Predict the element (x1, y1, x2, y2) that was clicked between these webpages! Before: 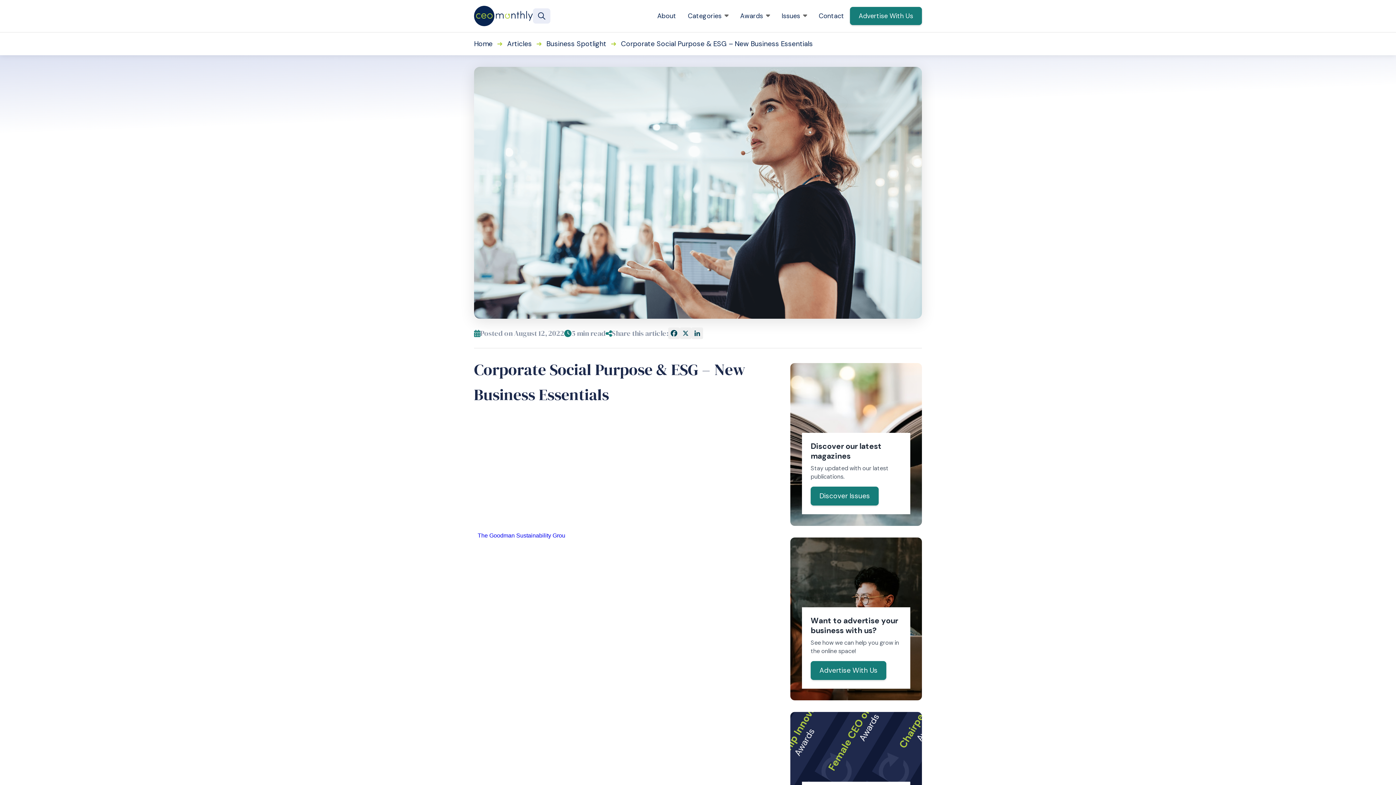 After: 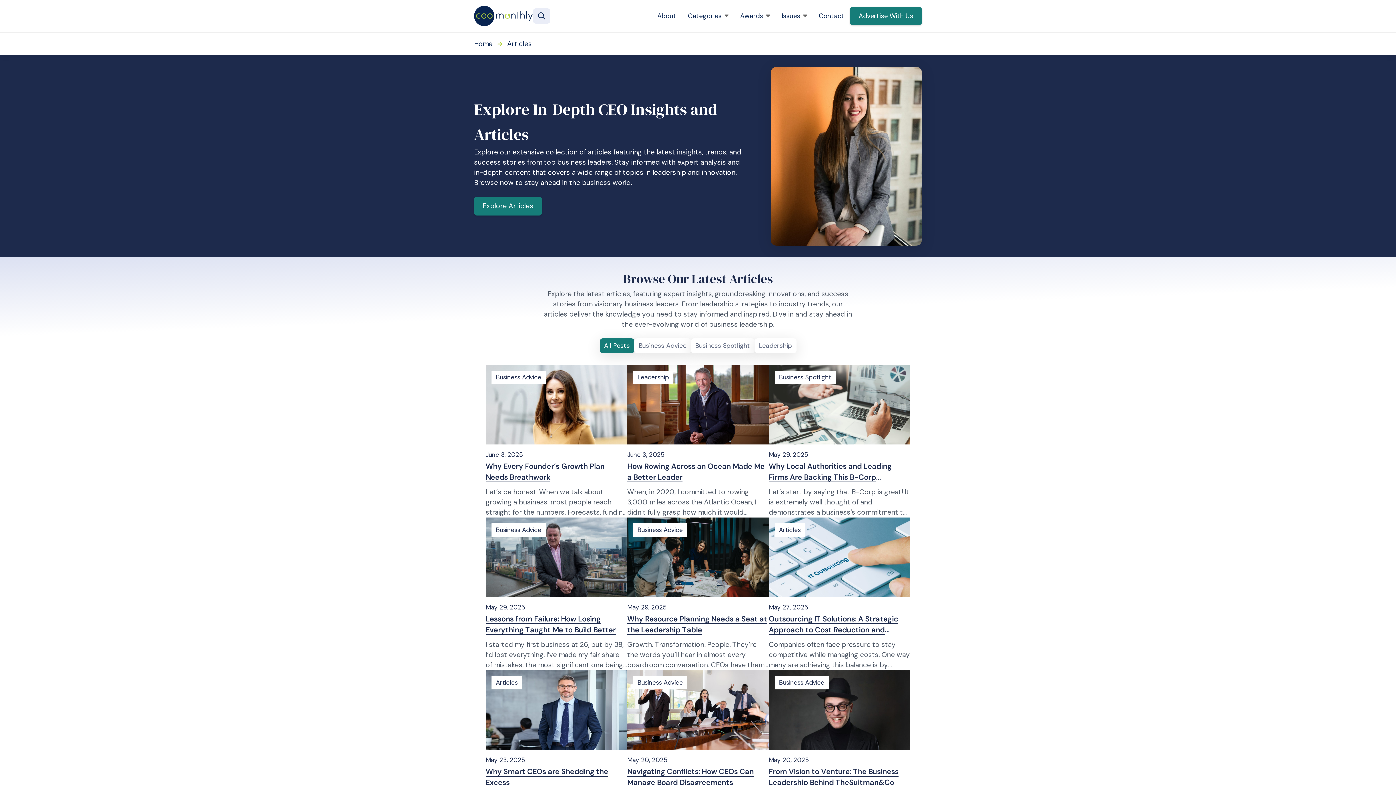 Action: bbox: (682, 8, 734, 23) label: Categories